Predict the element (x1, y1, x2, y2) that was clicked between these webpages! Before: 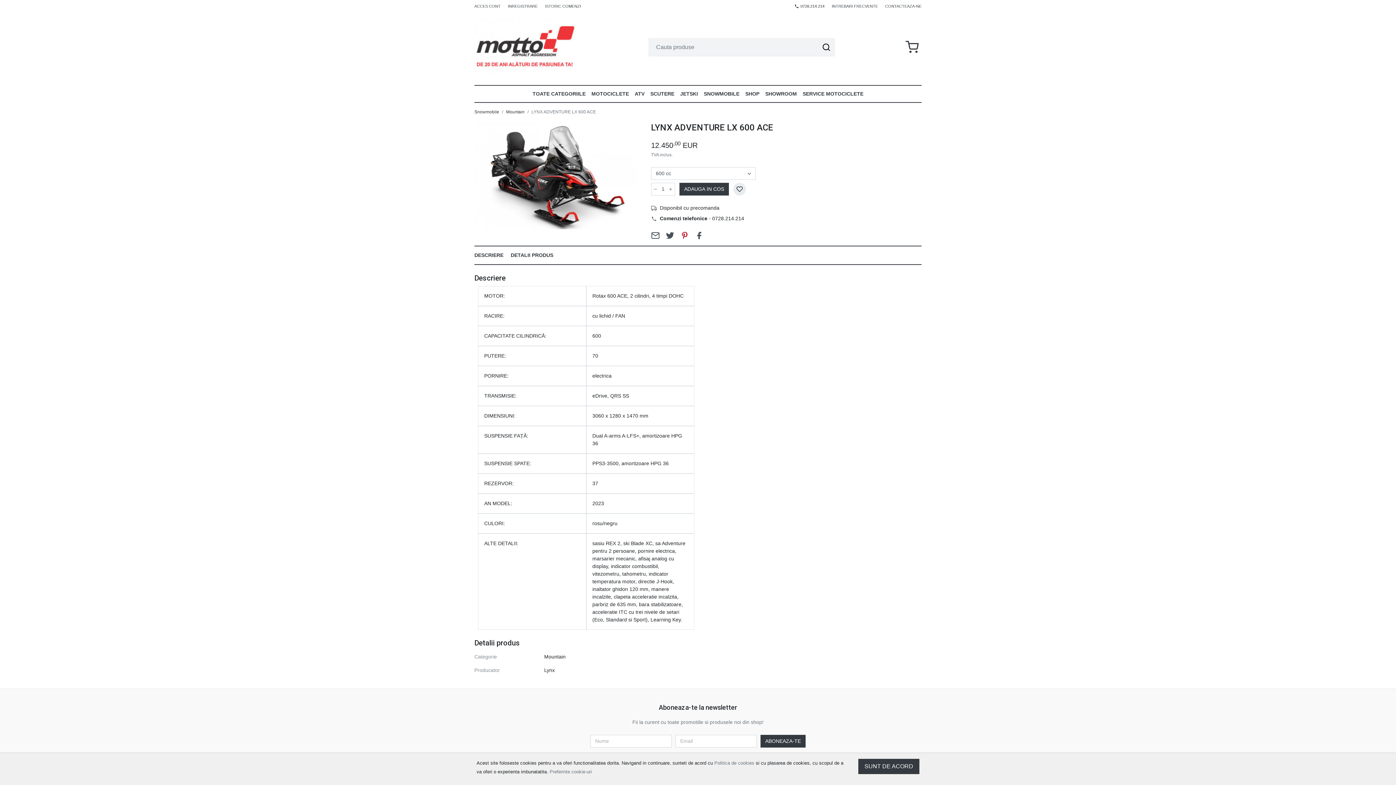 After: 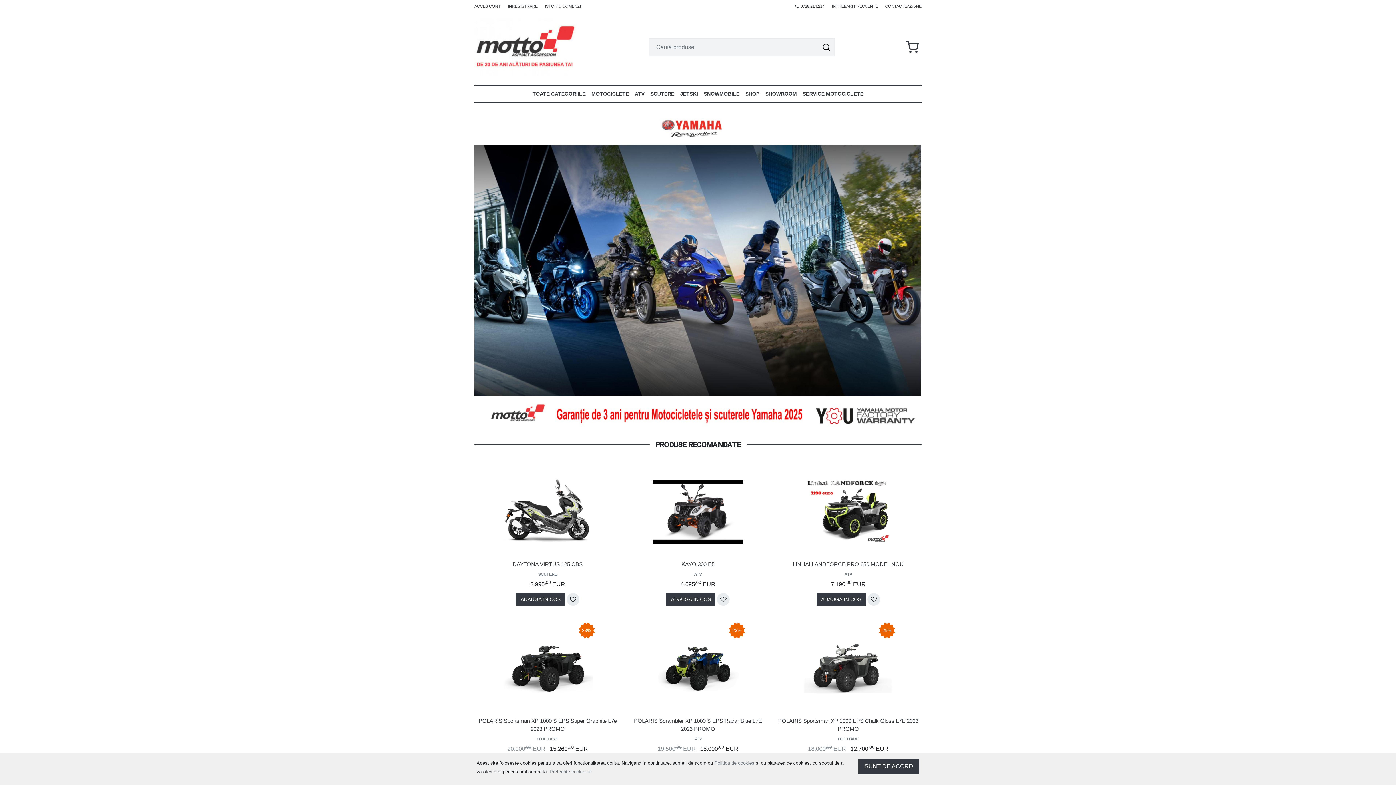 Action: bbox: (474, 18, 577, 76)